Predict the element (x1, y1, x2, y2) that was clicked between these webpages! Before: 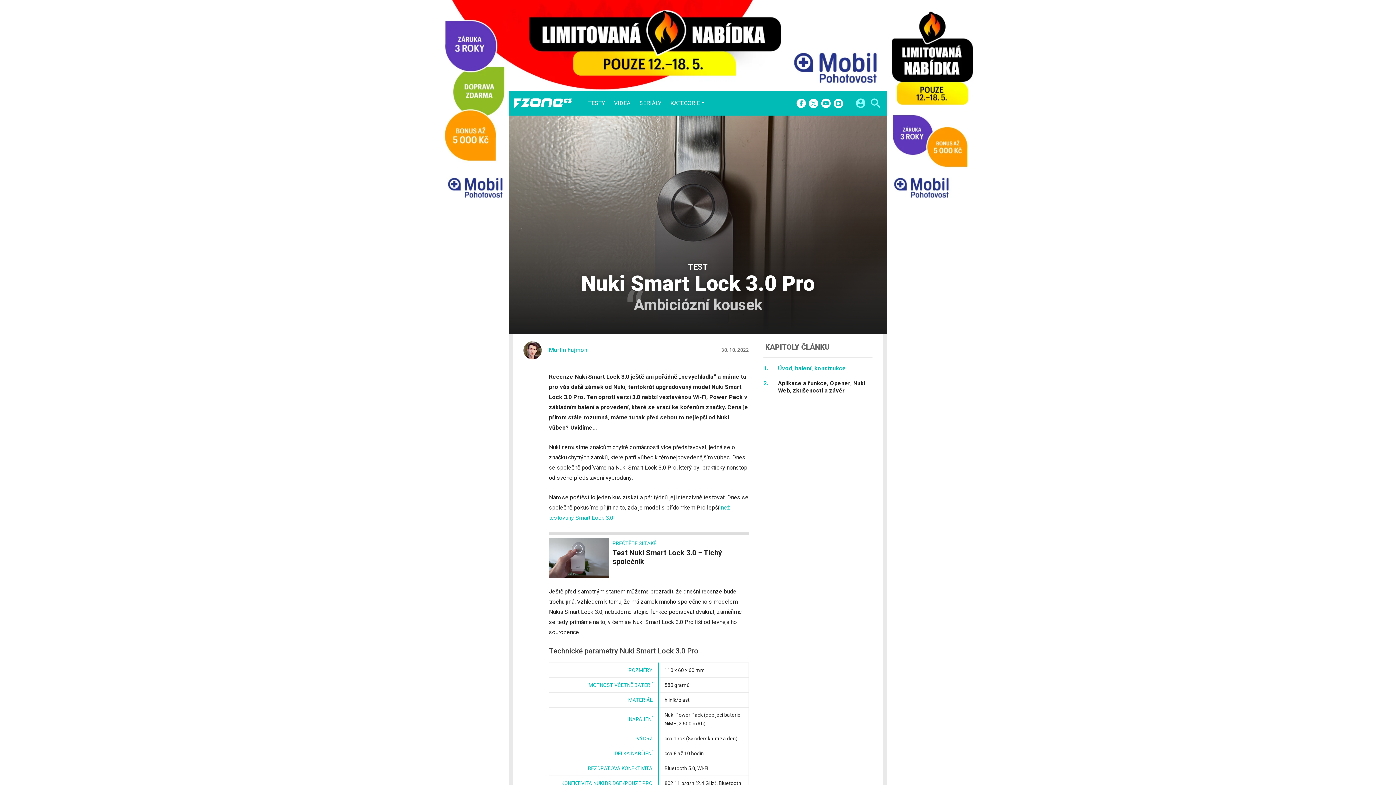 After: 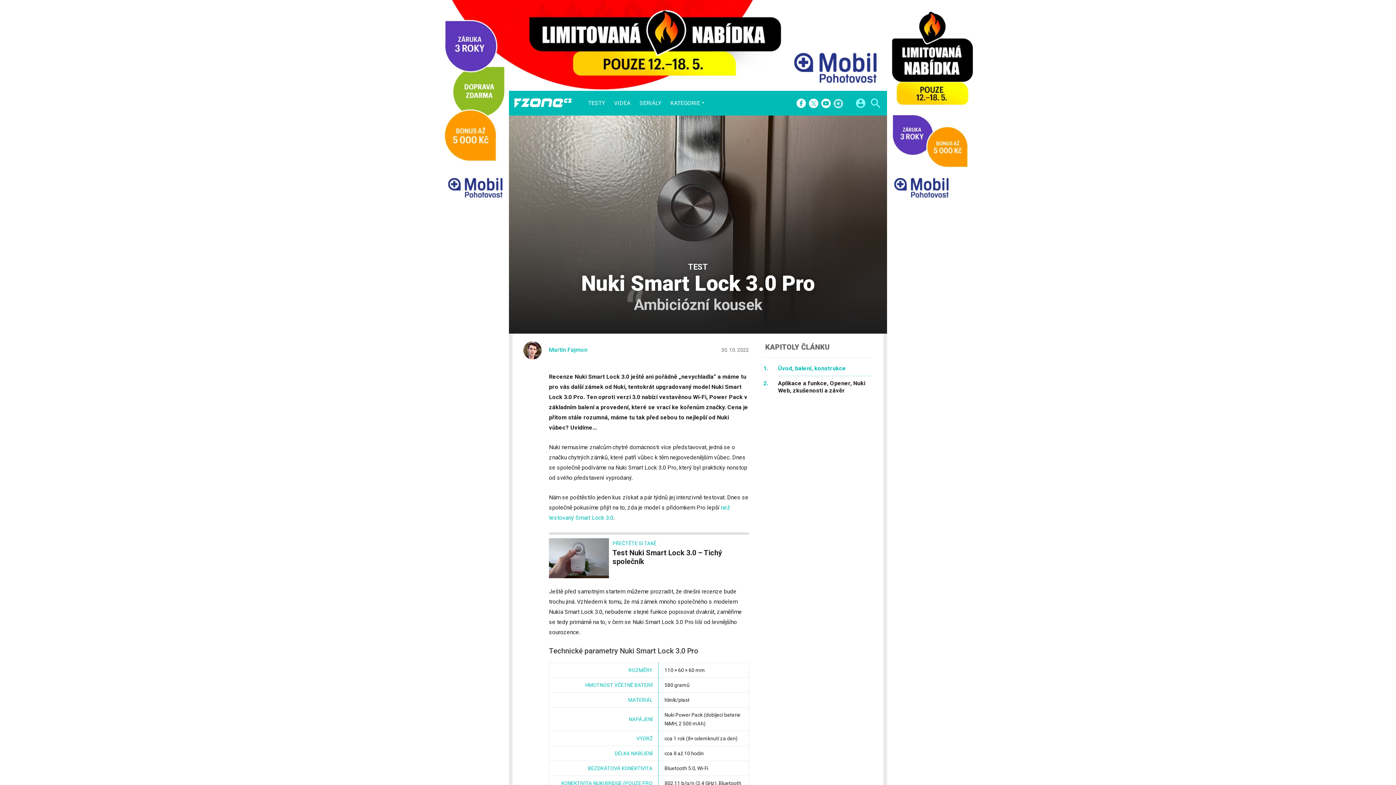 Action: bbox: (833, 98, 843, 109)